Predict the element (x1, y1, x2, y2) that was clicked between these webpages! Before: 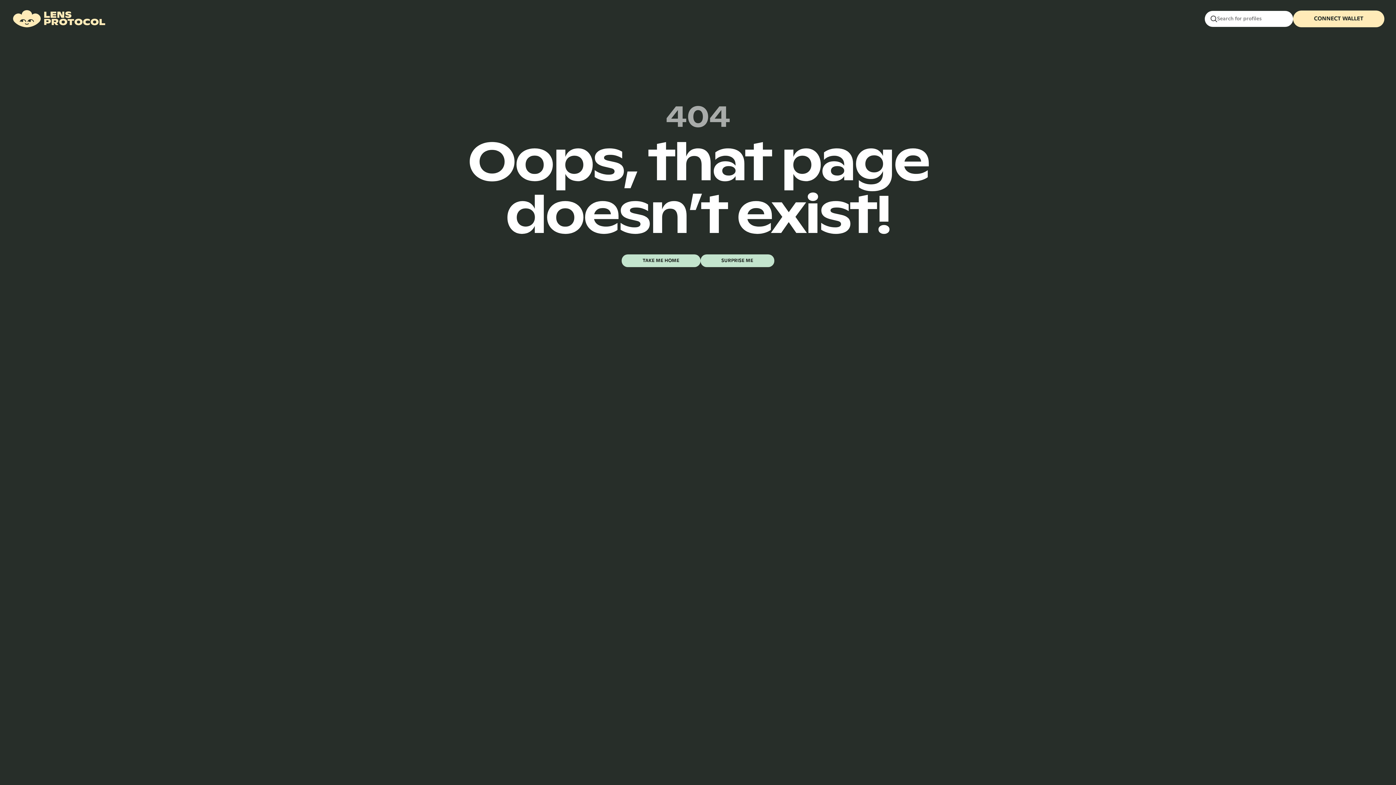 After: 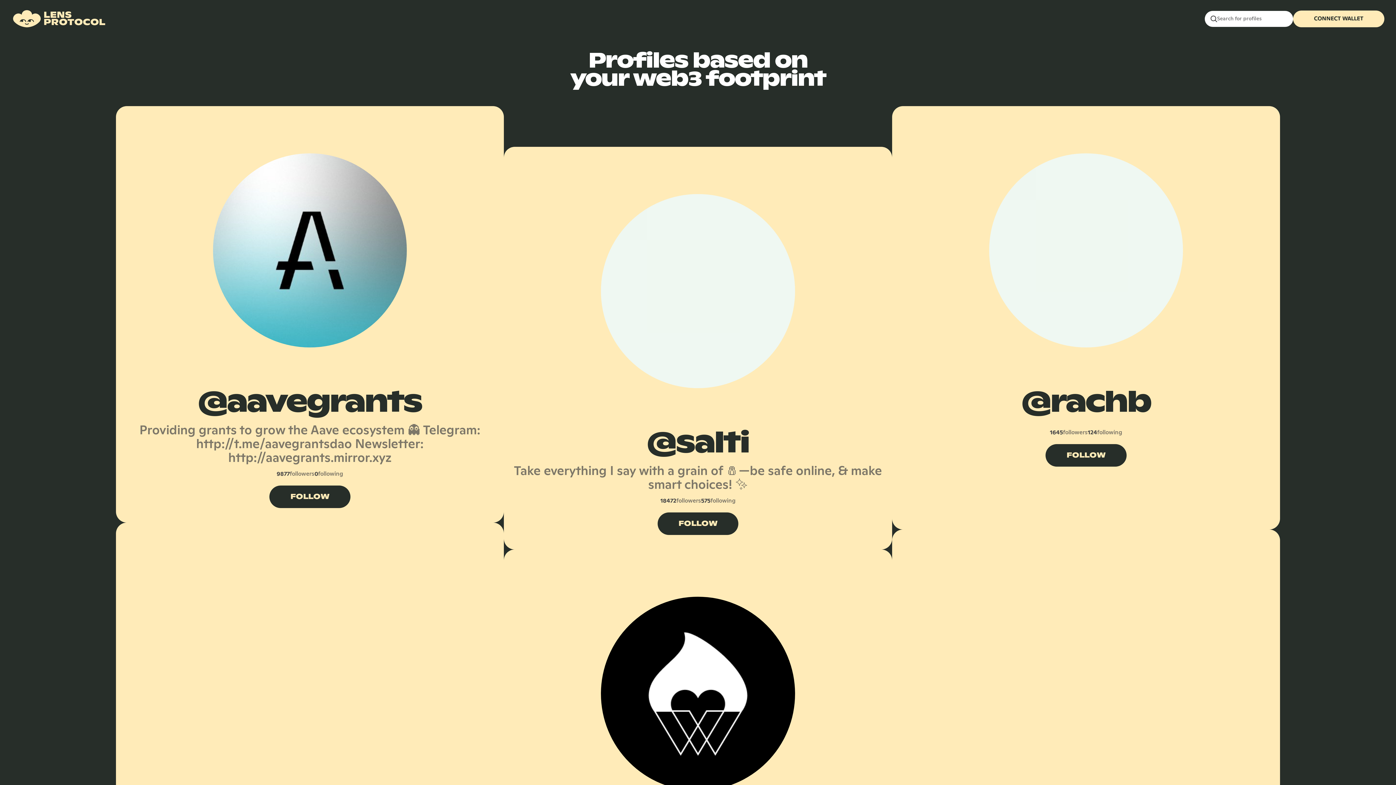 Action: bbox: (621, 254, 700, 267) label: TAKE ME HOME